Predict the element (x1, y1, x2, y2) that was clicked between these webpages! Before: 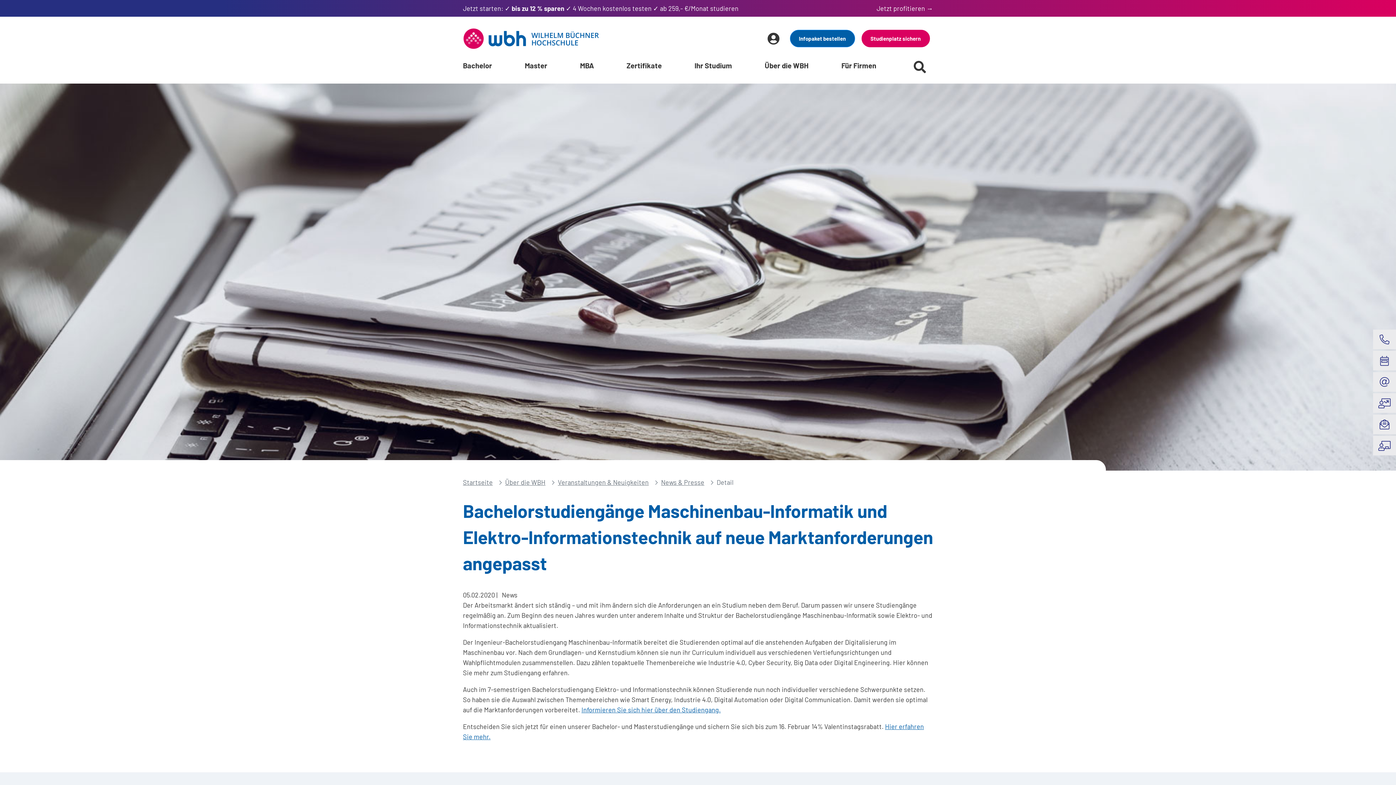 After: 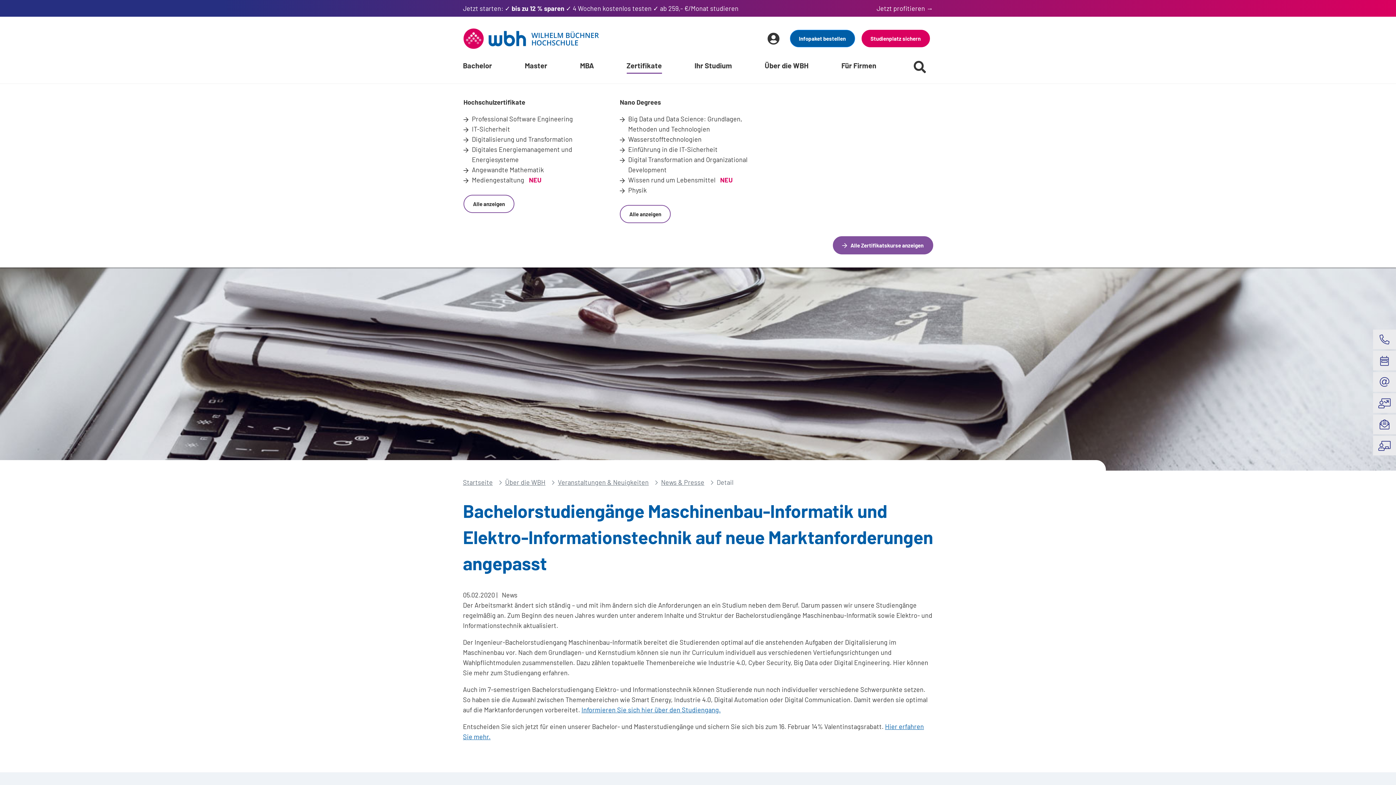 Action: bbox: (626, 60, 662, 69) label: Zertifikate